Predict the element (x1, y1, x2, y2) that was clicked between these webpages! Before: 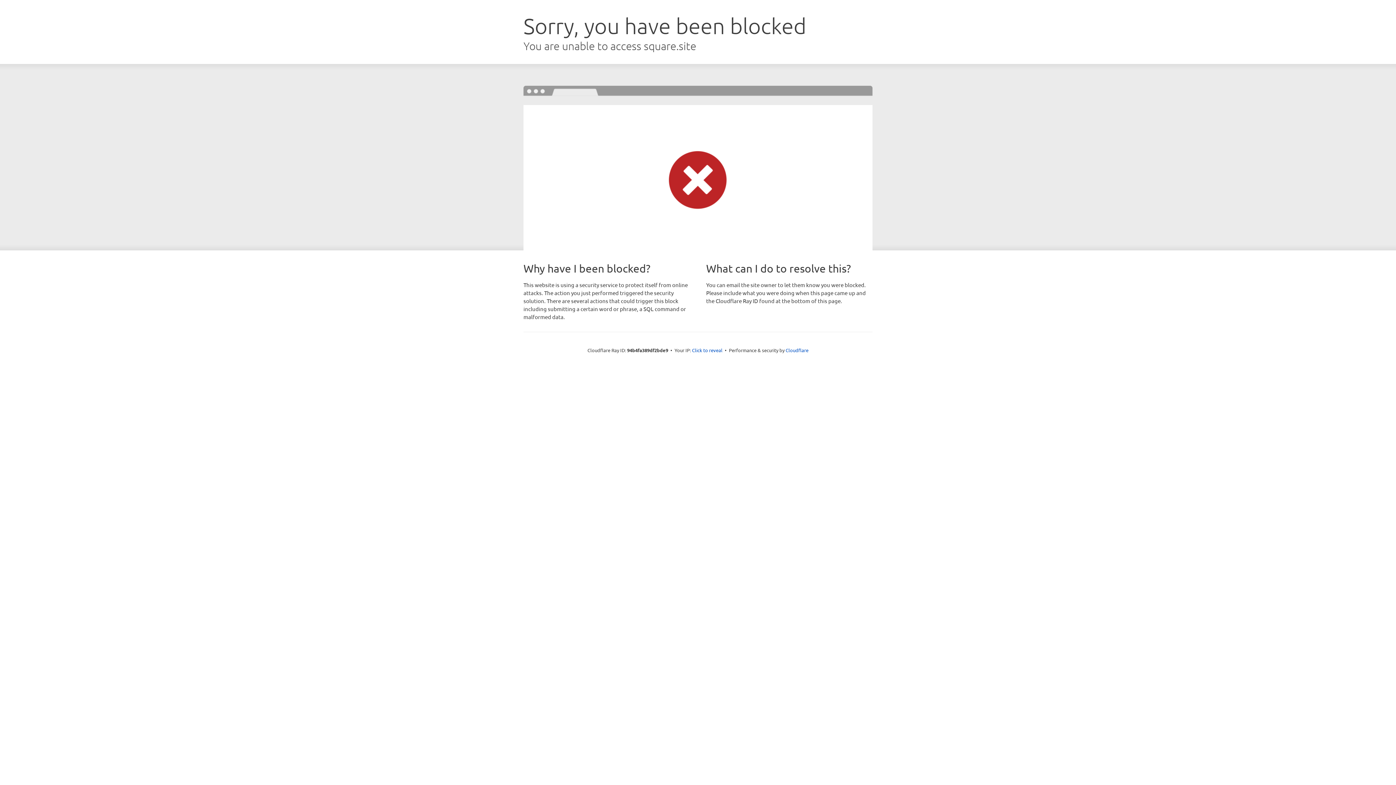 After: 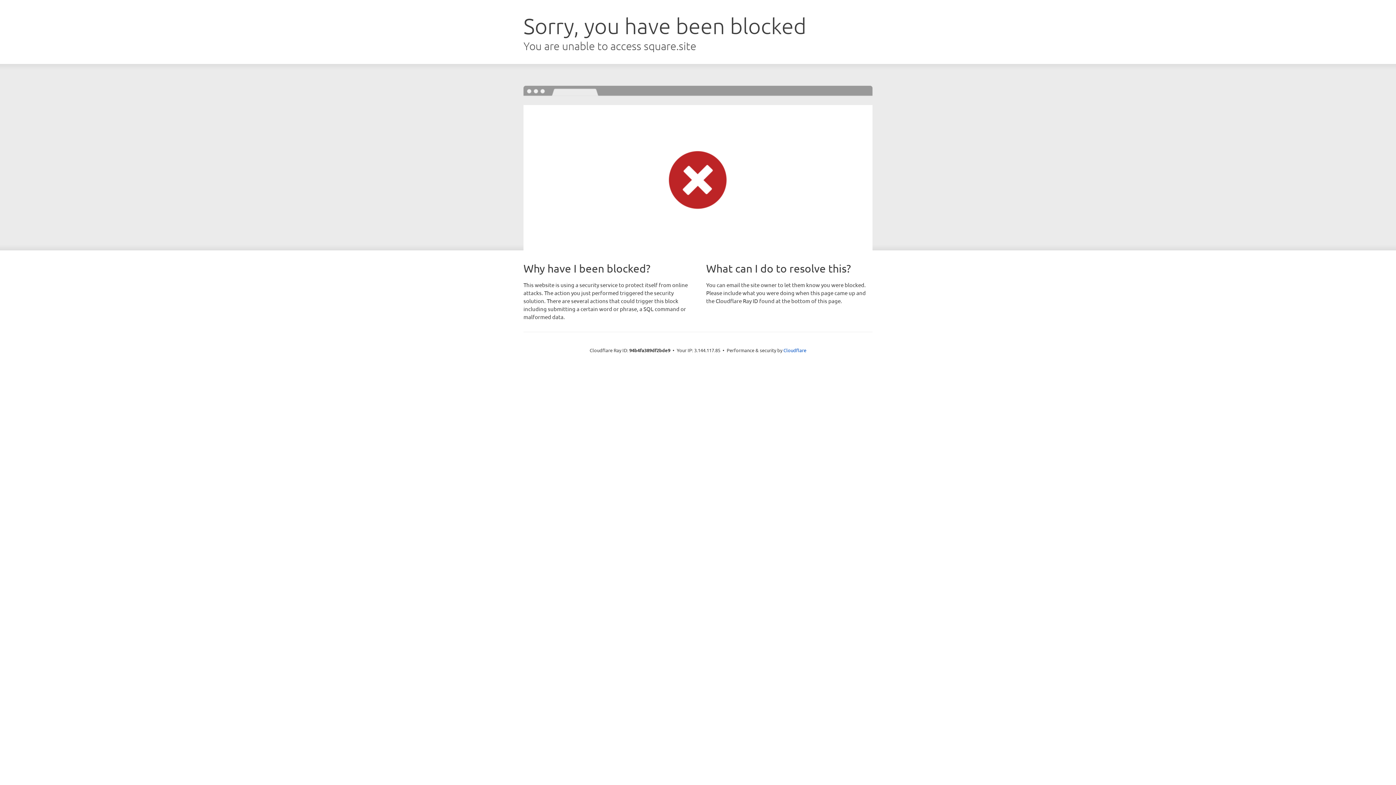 Action: label: Click to reveal bbox: (692, 346, 722, 353)